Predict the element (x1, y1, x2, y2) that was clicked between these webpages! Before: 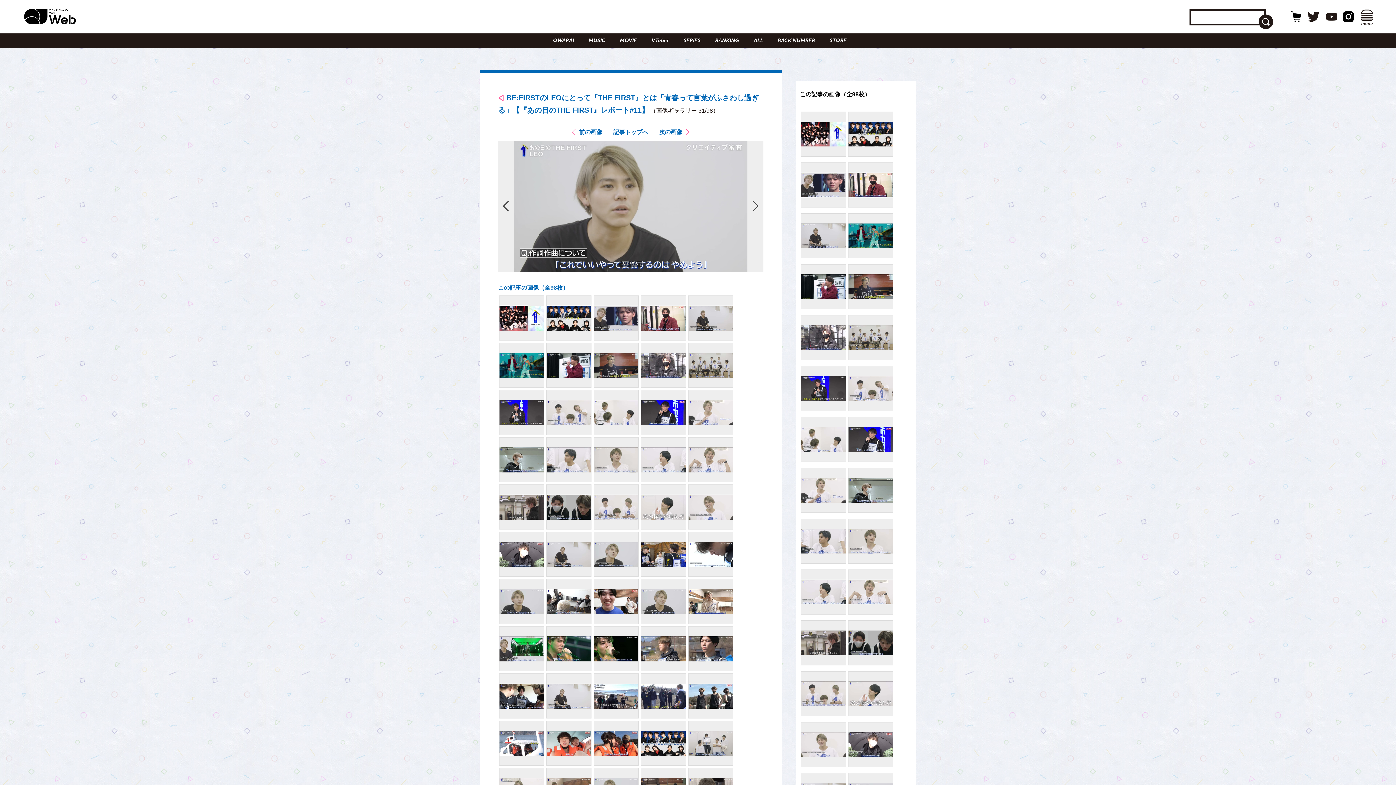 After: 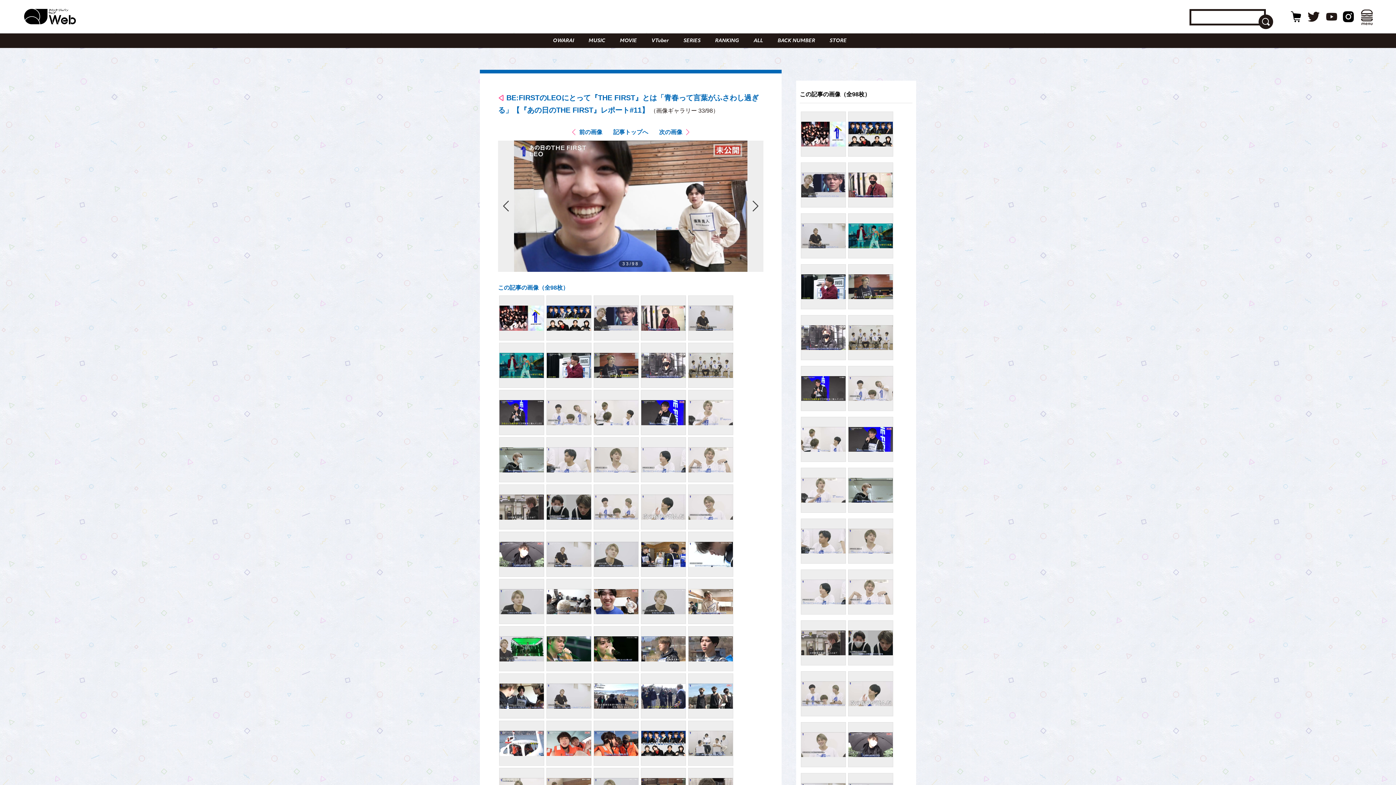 Action: bbox: (593, 579, 638, 624)